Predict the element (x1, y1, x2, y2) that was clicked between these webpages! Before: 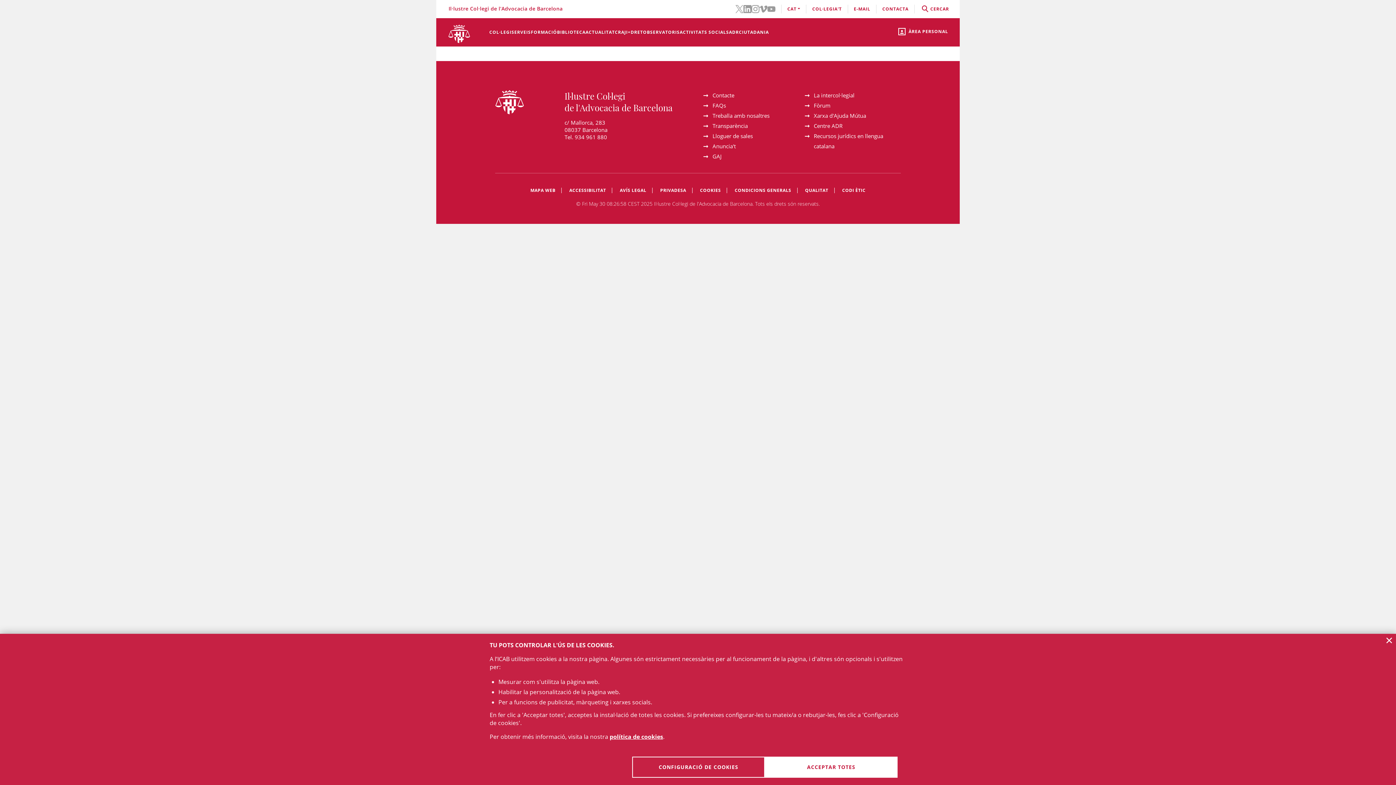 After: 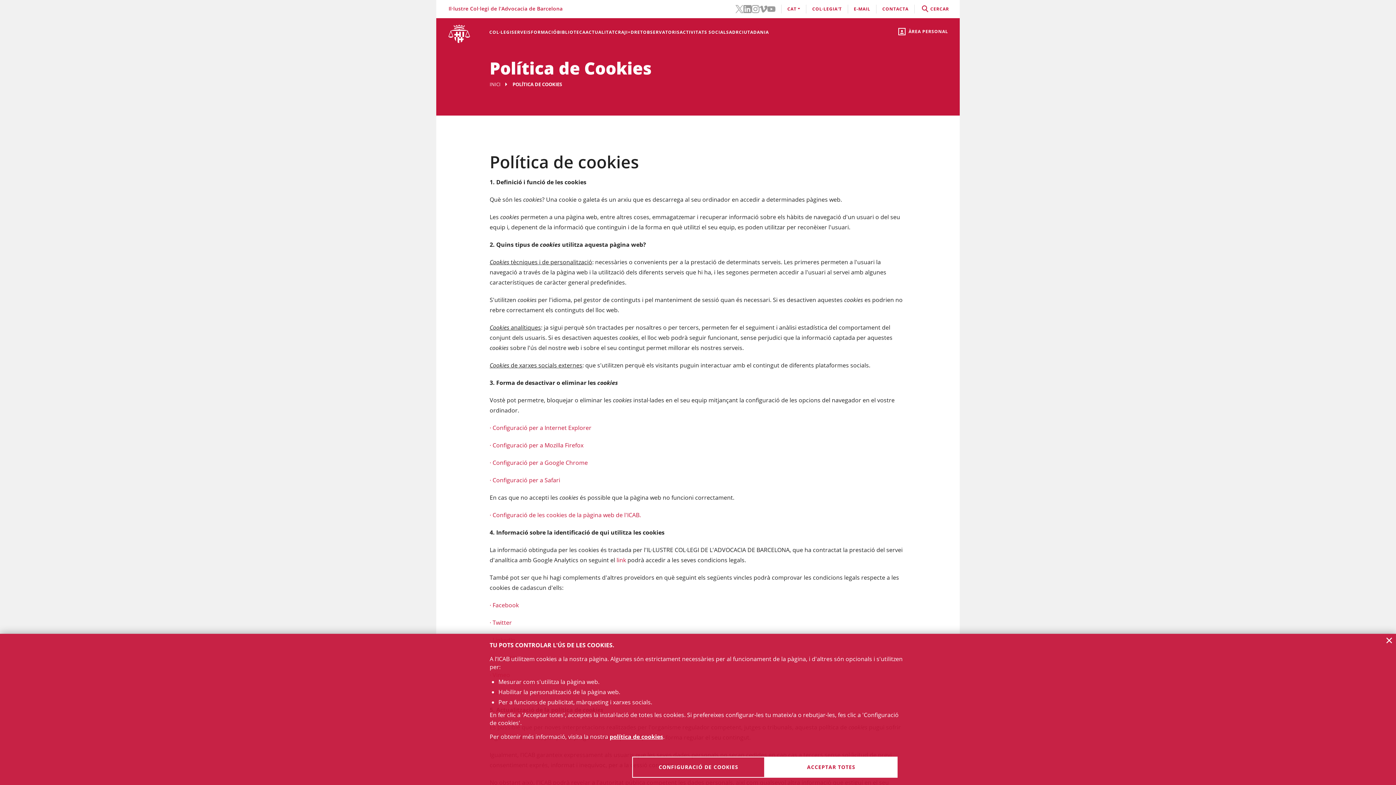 Action: label: COOKIES bbox: (694, 185, 727, 195)